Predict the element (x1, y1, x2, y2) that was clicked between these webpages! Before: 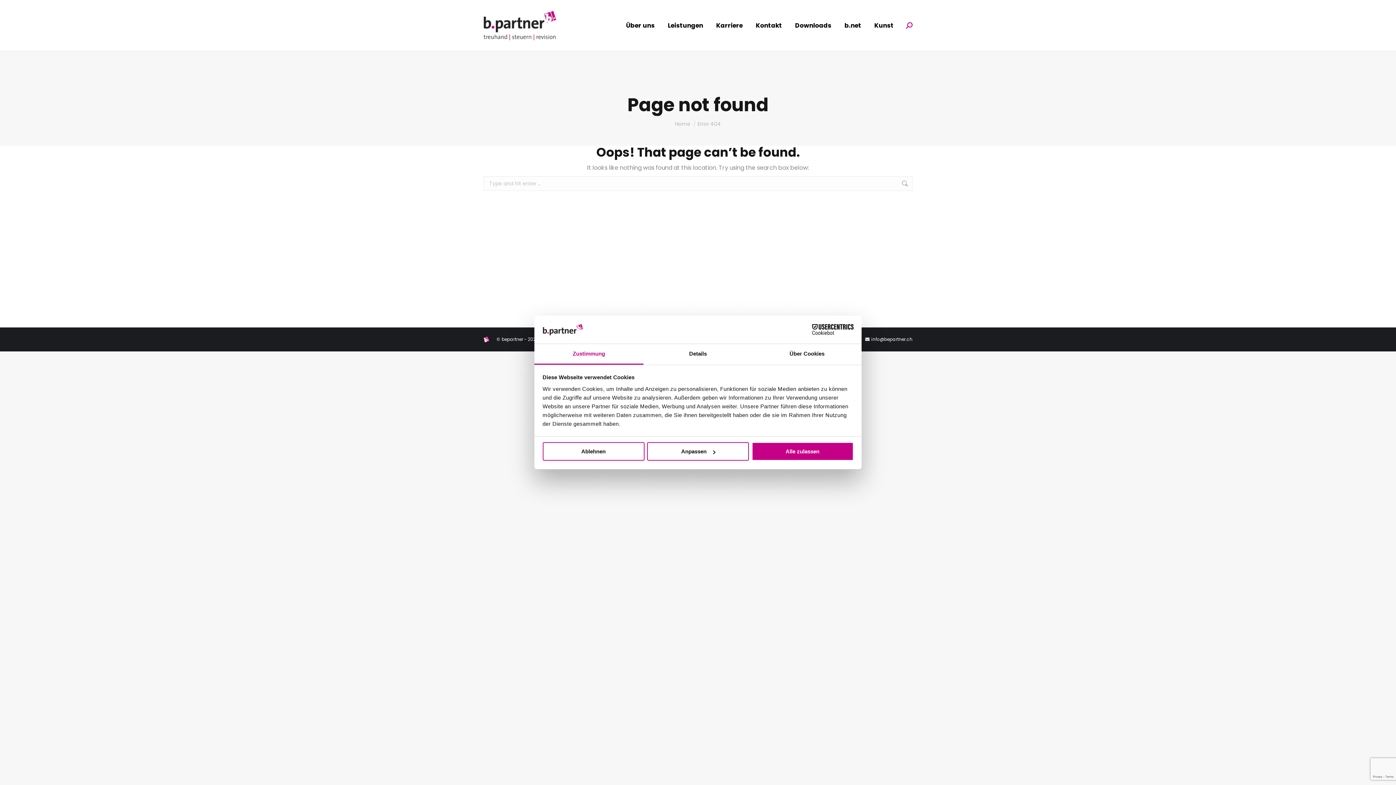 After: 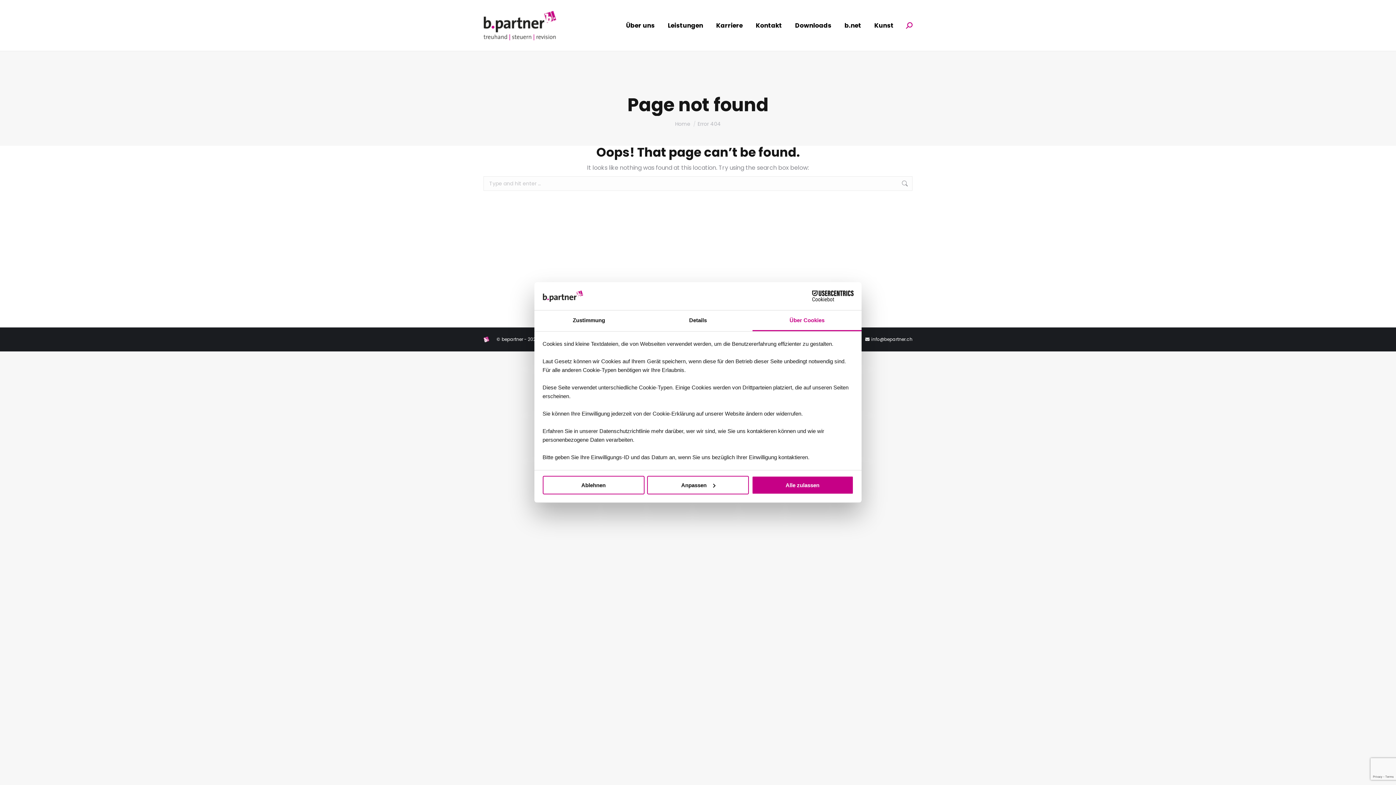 Action: bbox: (752, 344, 861, 364) label: Über Cookies